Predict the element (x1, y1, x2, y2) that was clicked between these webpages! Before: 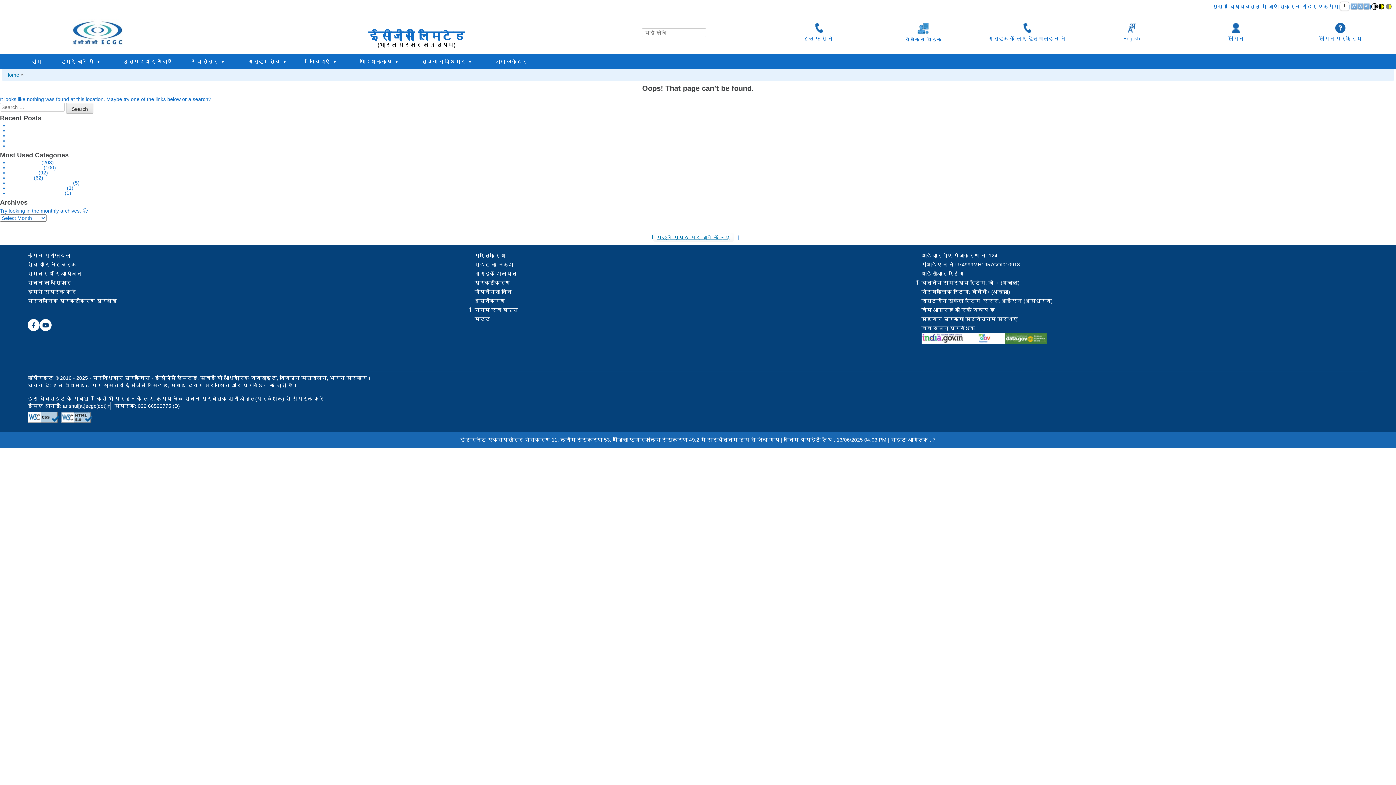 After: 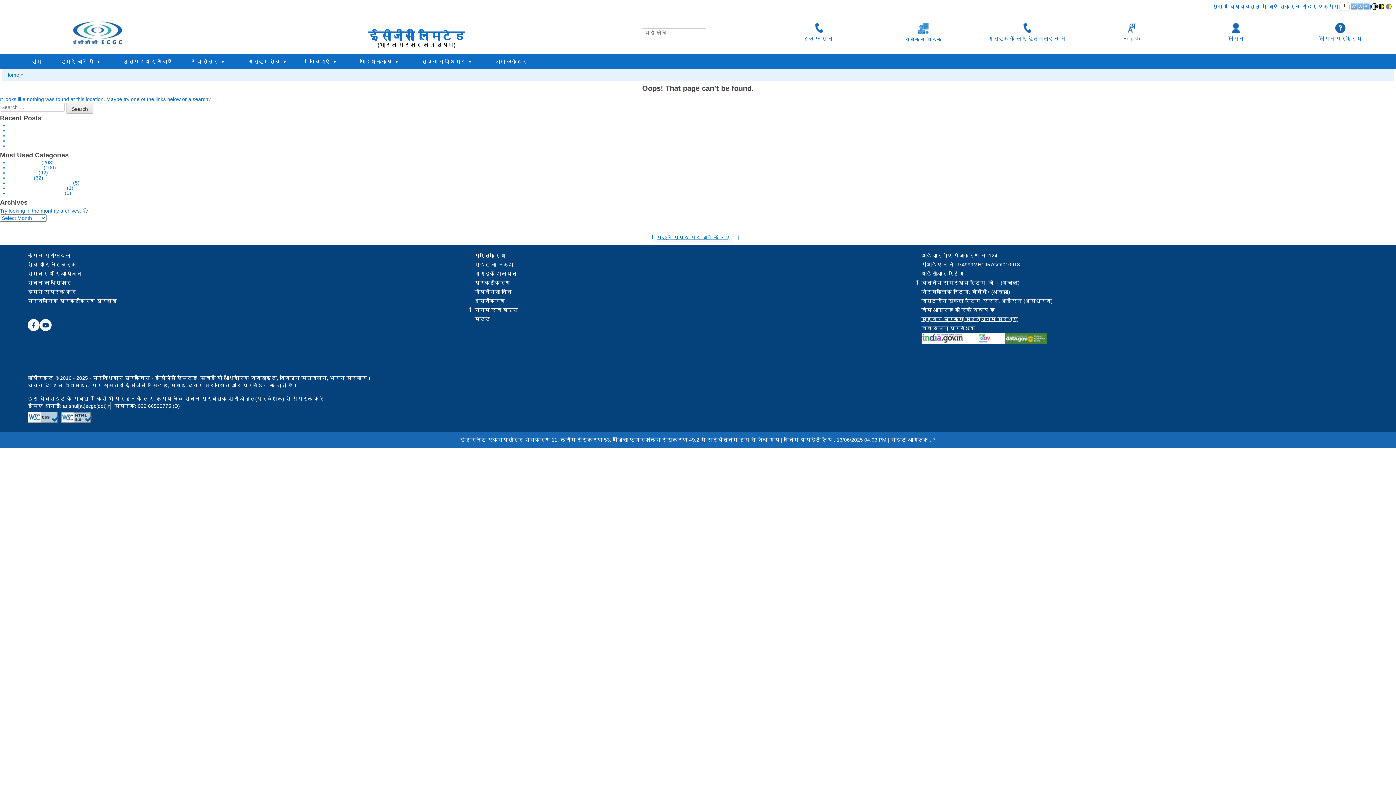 Action: bbox: (921, 316, 1018, 322) label: साइबर सुरक्षा सर्वोत्तम प्रथाएं